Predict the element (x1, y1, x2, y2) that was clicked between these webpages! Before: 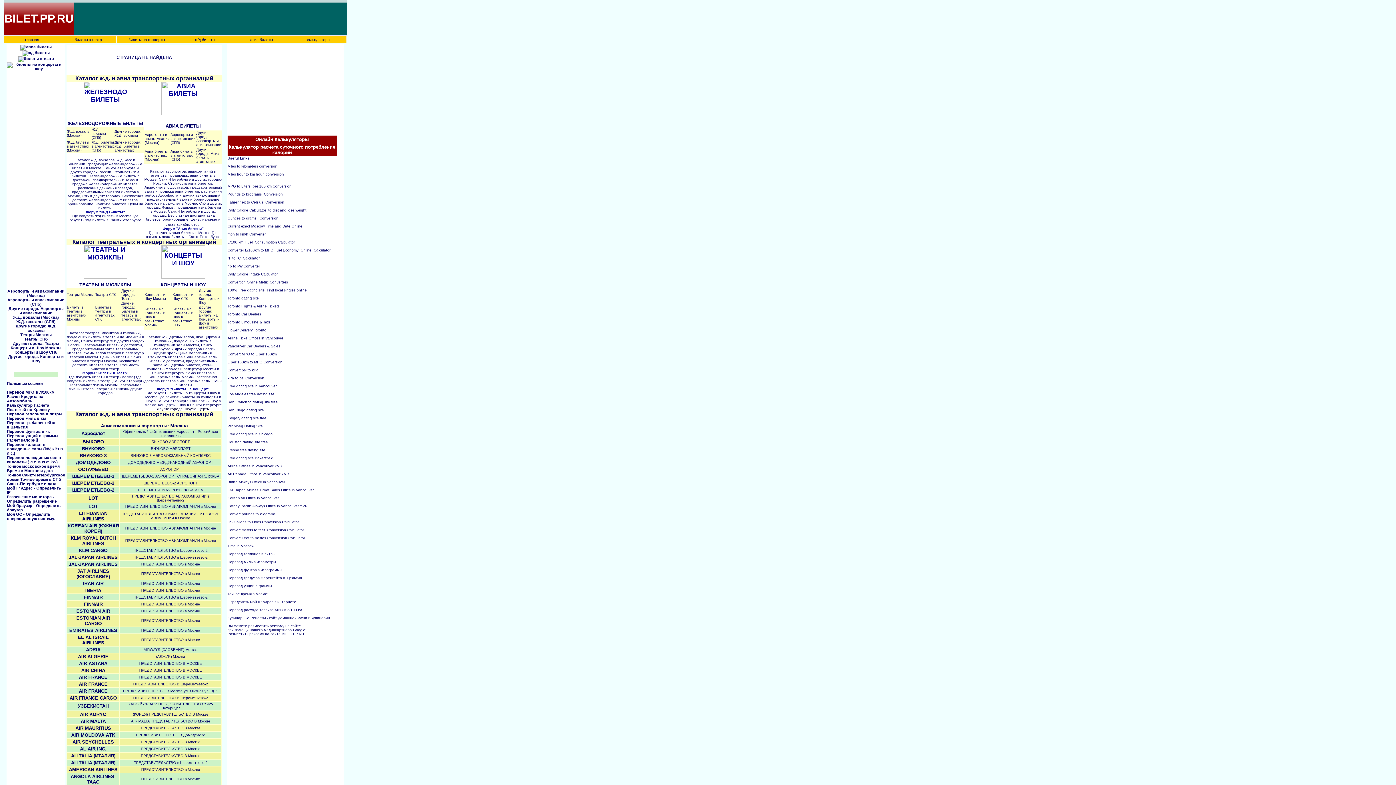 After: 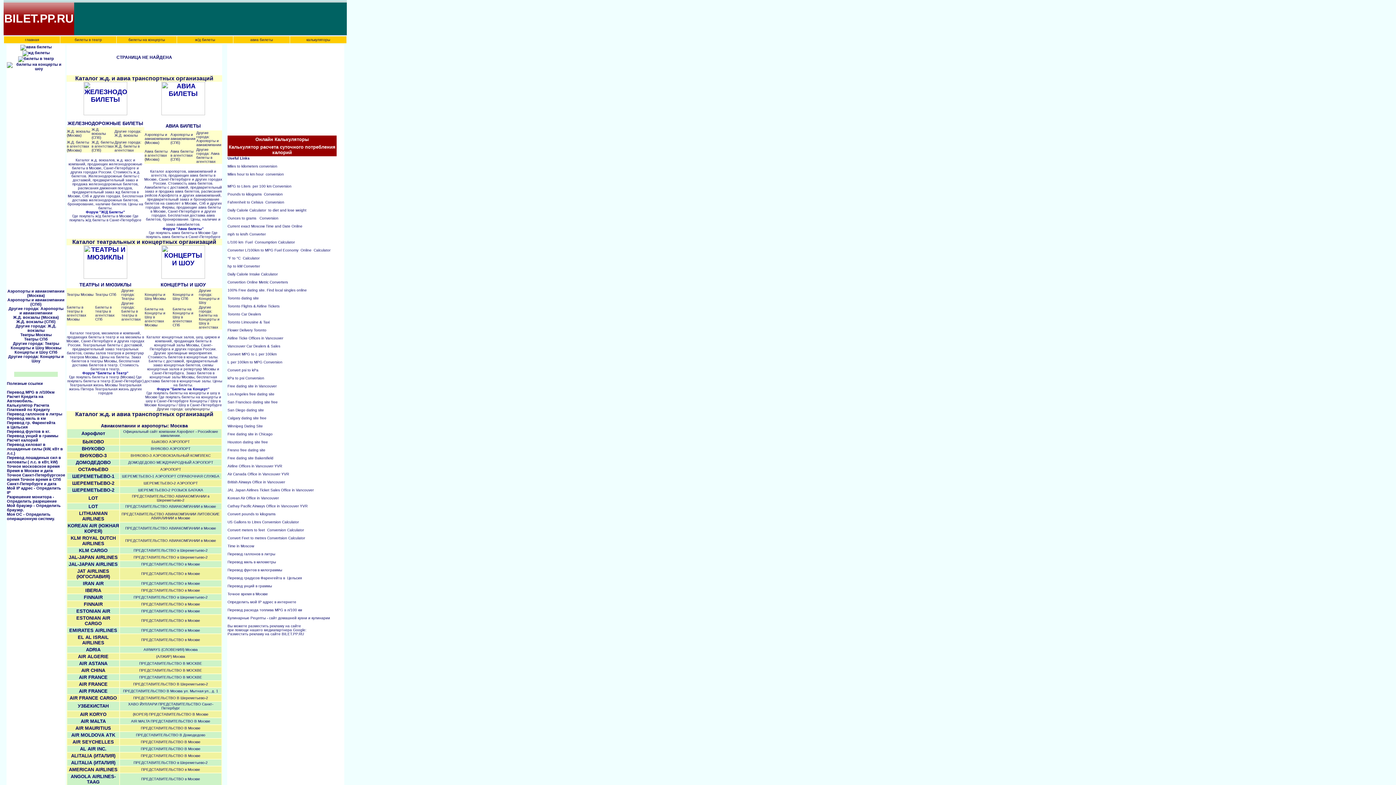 Action: label: Другие города: Аэропорты и авиакомпании bbox: (8, 306, 63, 315)